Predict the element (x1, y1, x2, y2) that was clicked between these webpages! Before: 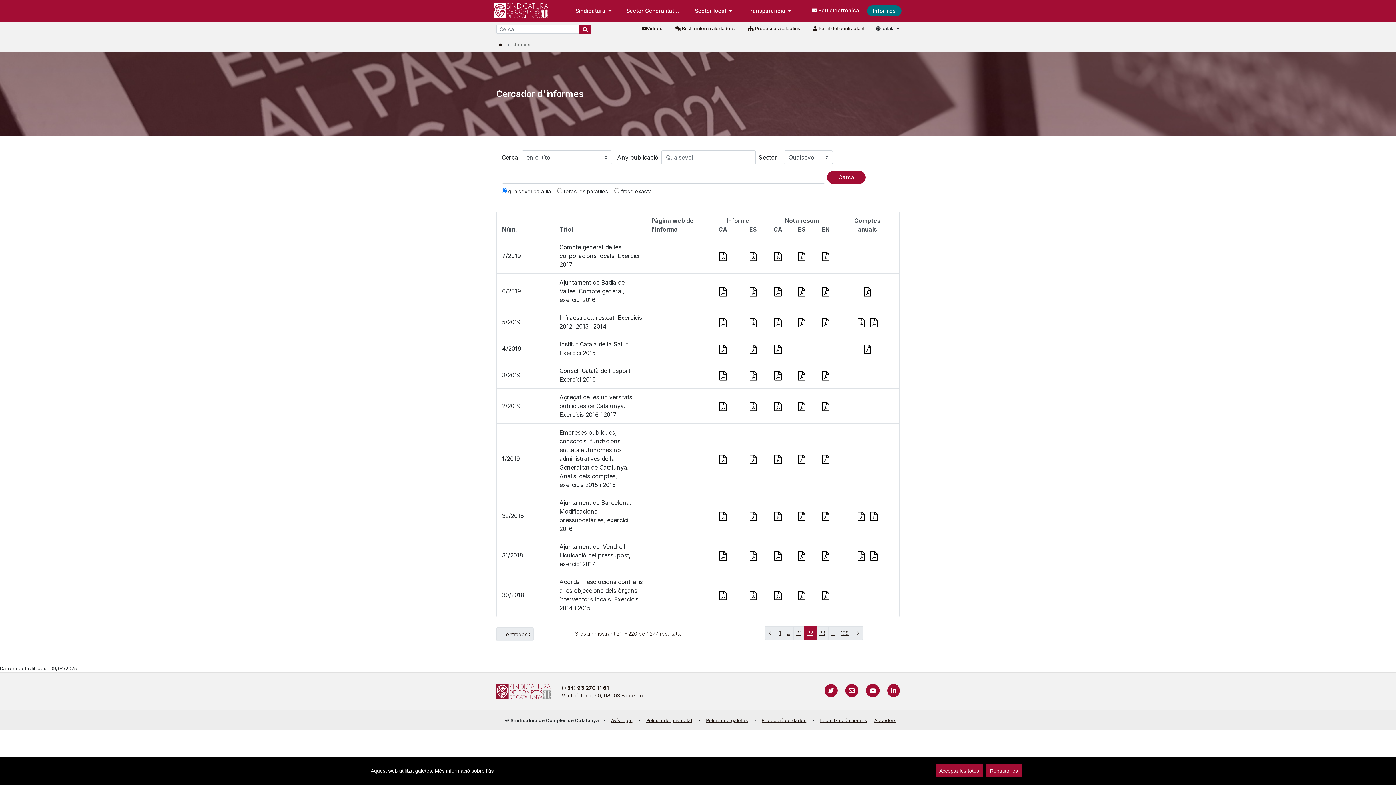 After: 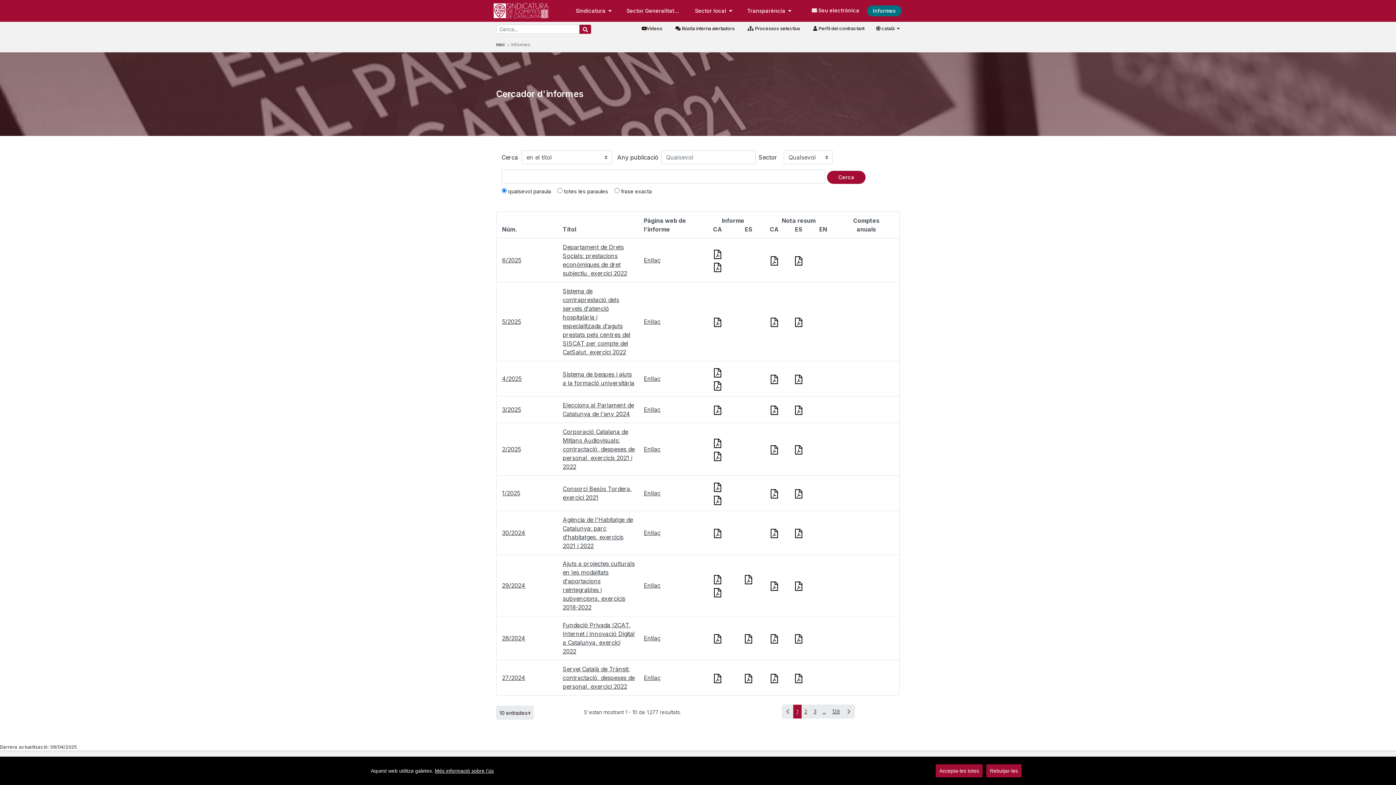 Action: label: Cerca bbox: (827, 170, 865, 183)